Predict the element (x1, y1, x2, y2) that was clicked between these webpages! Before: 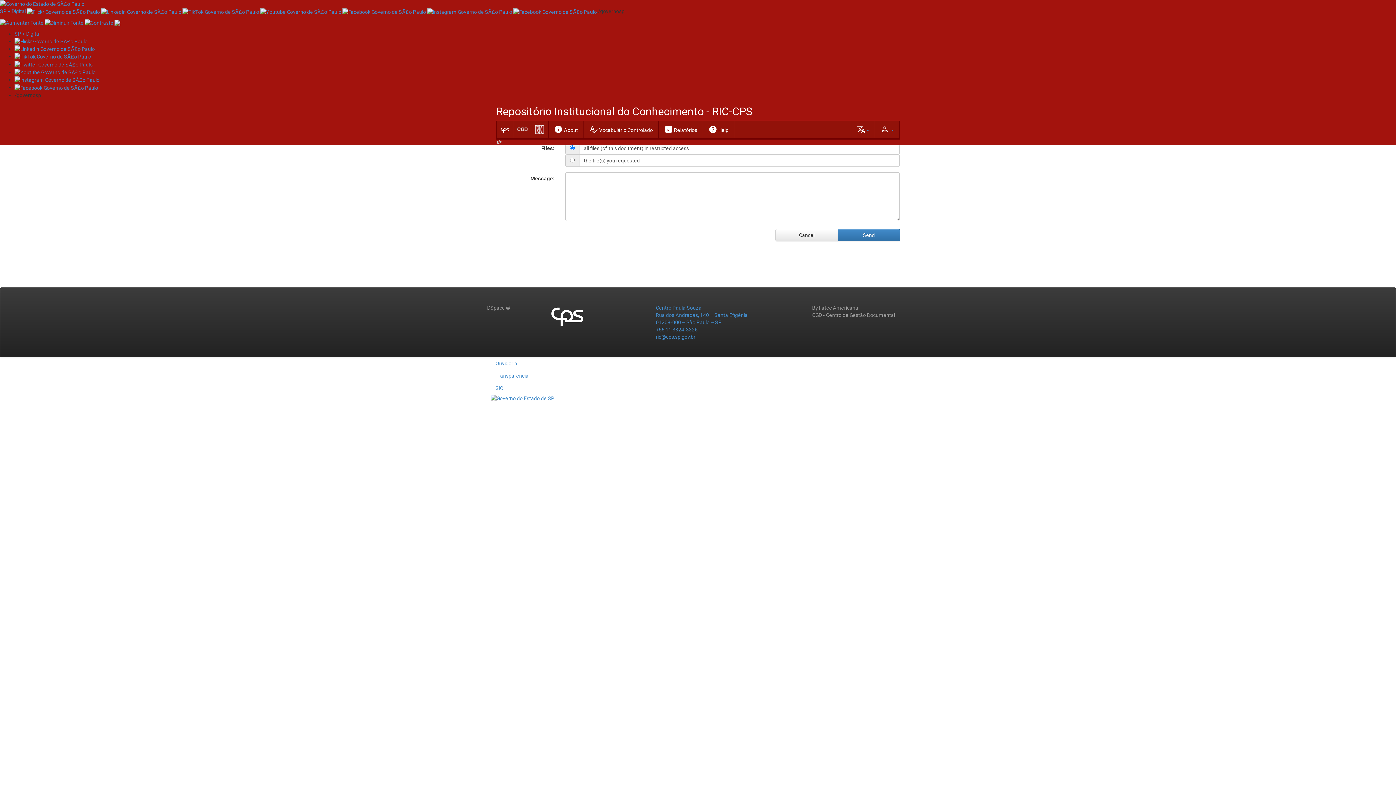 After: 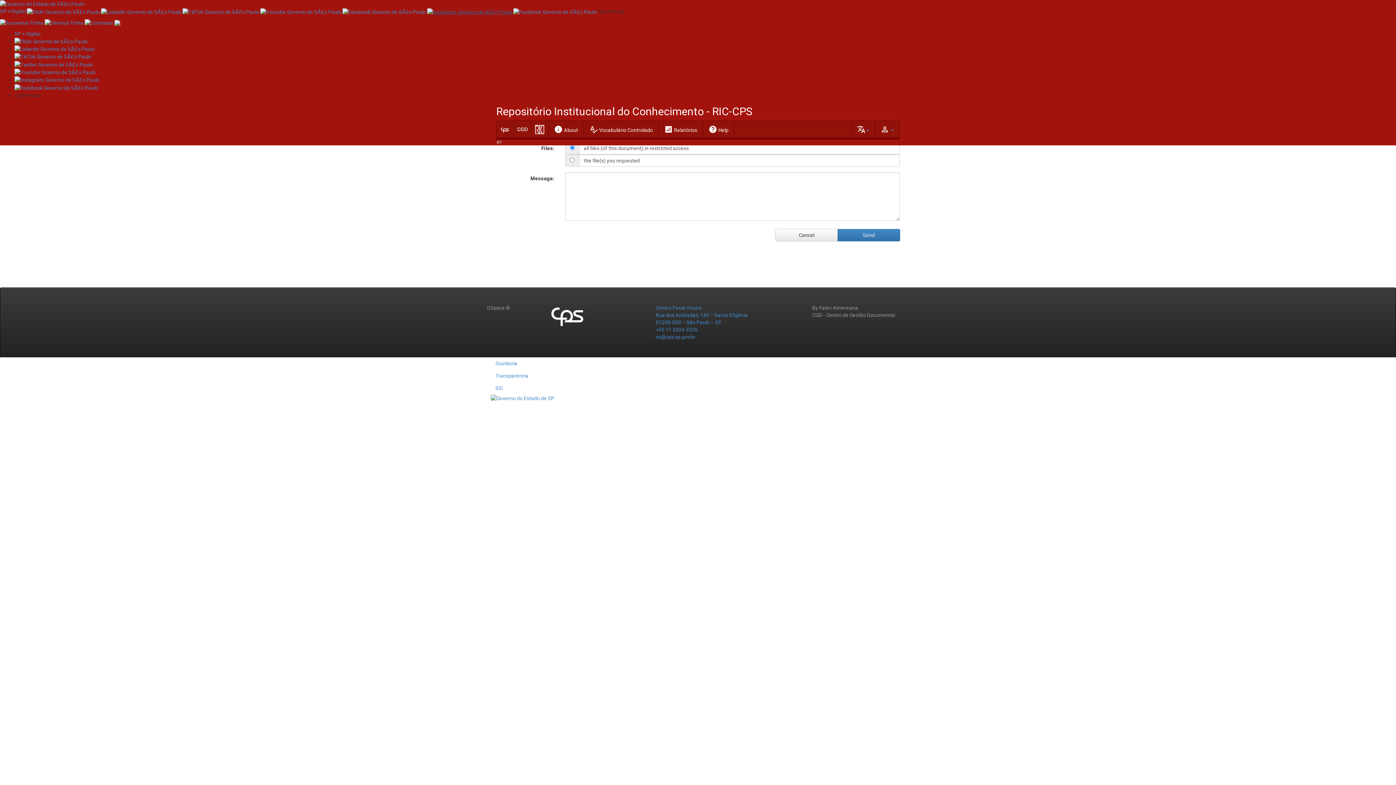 Action: label:   bbox: (427, 8, 513, 14)